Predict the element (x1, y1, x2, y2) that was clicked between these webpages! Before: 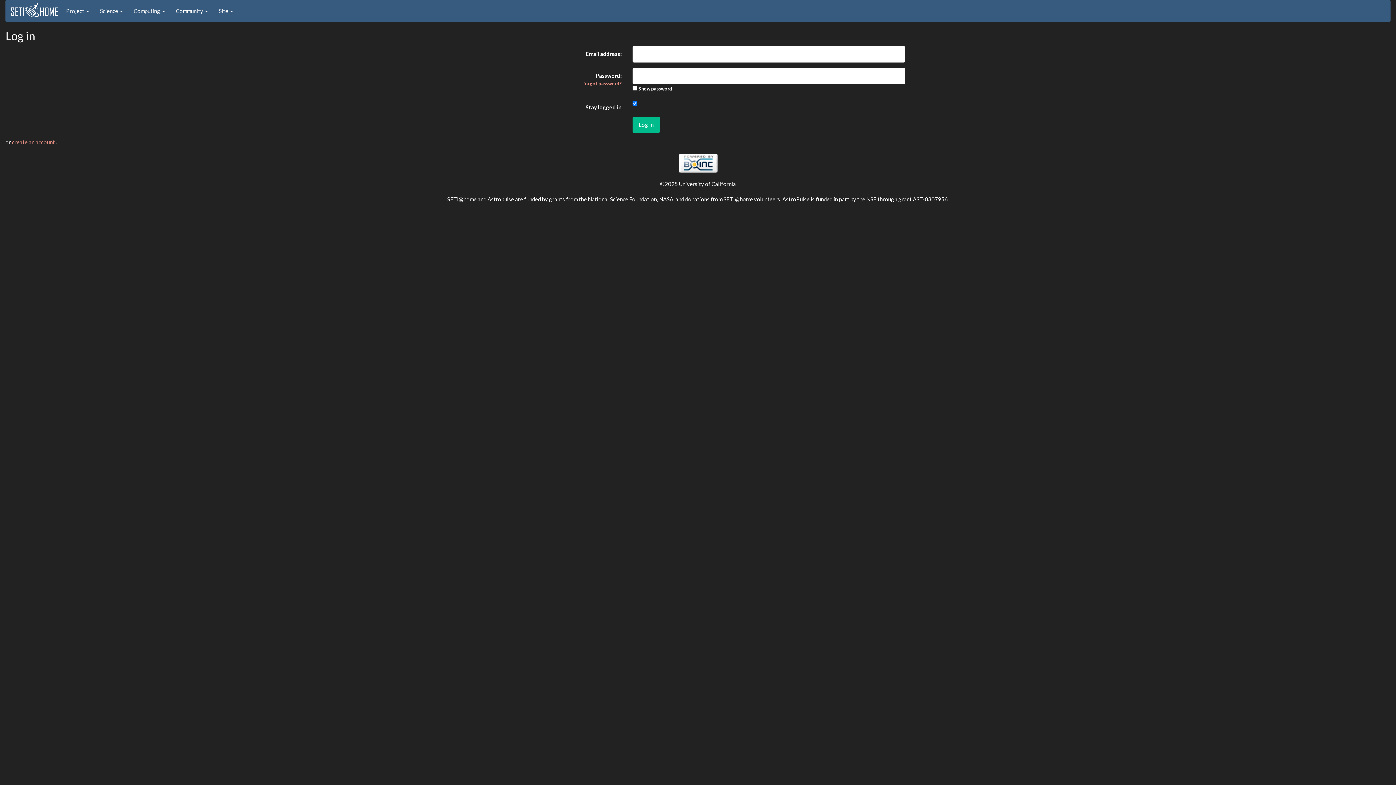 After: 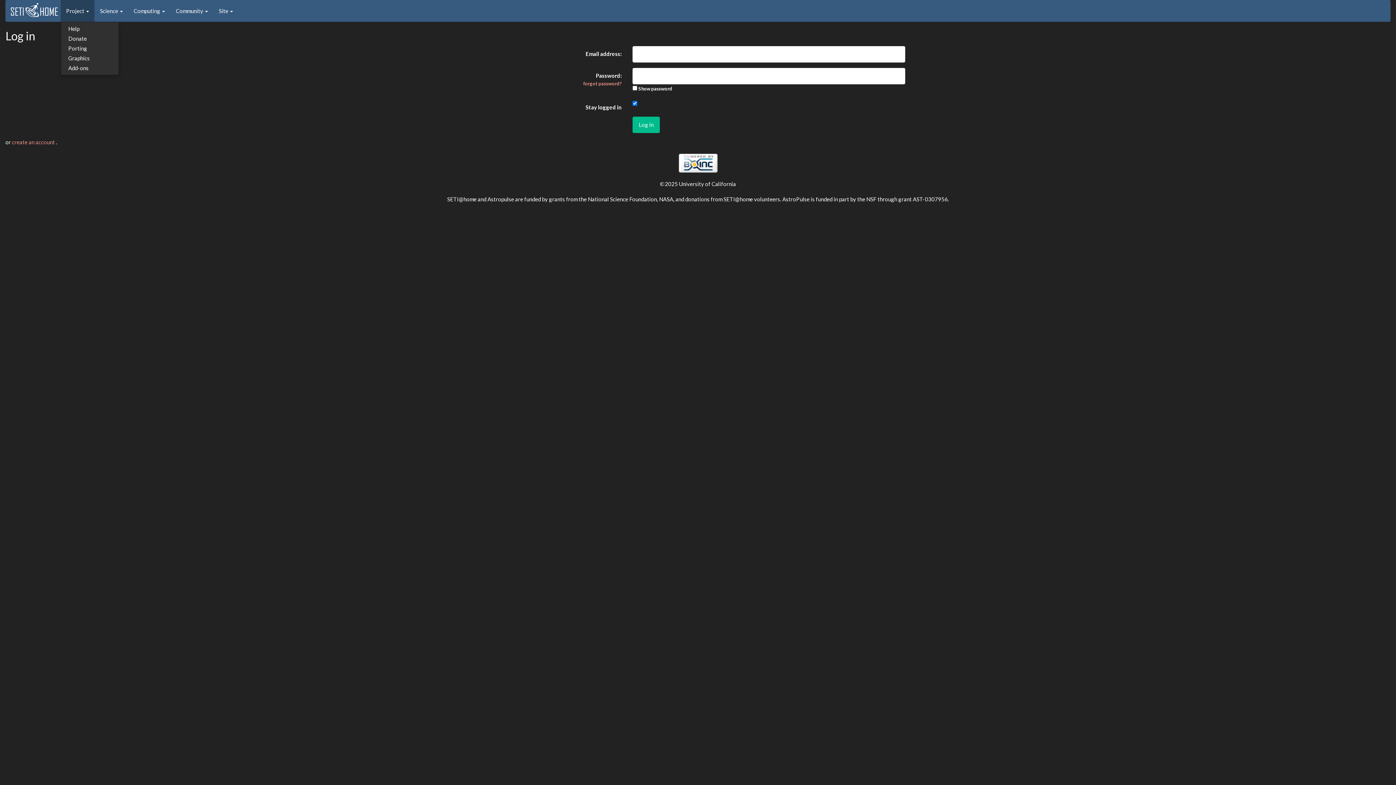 Action: label: Project  bbox: (60, 0, 94, 21)